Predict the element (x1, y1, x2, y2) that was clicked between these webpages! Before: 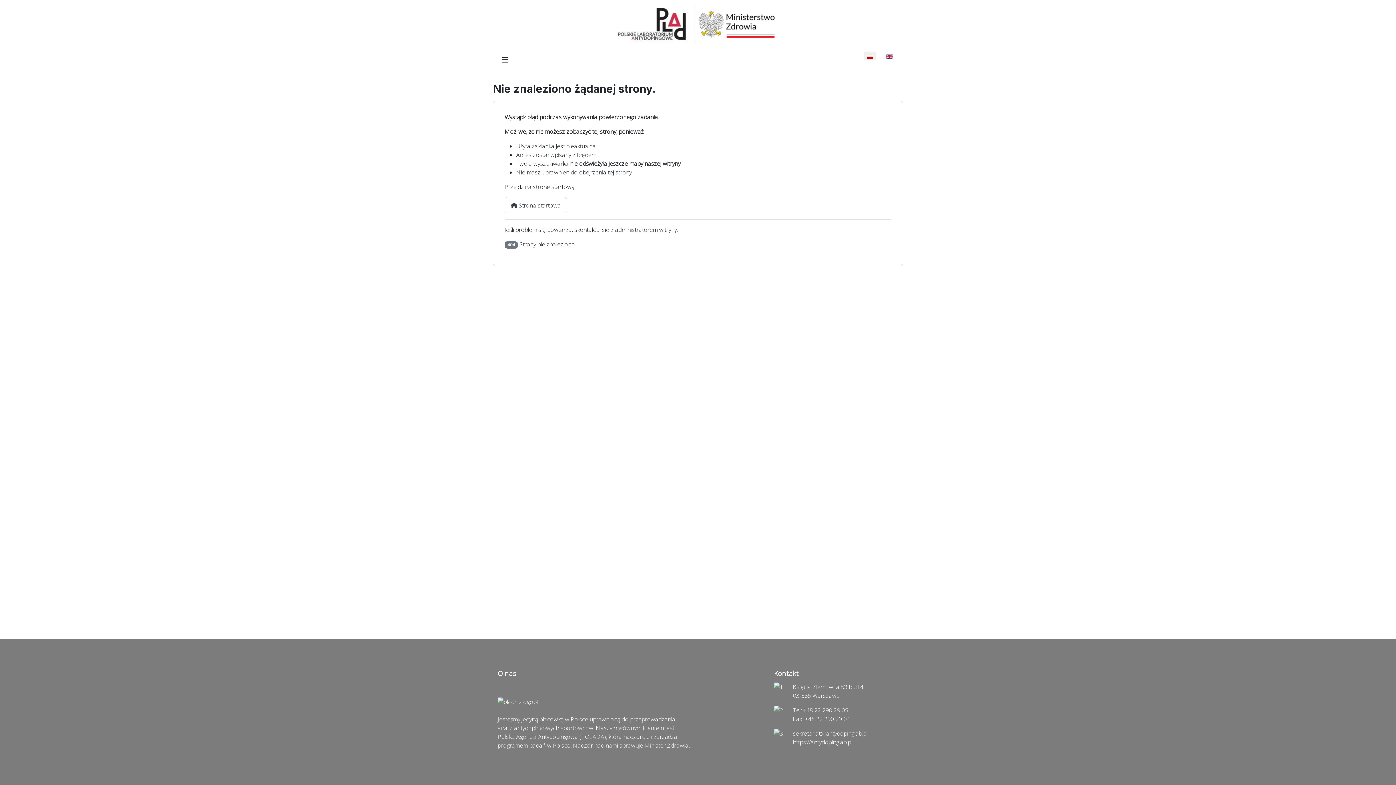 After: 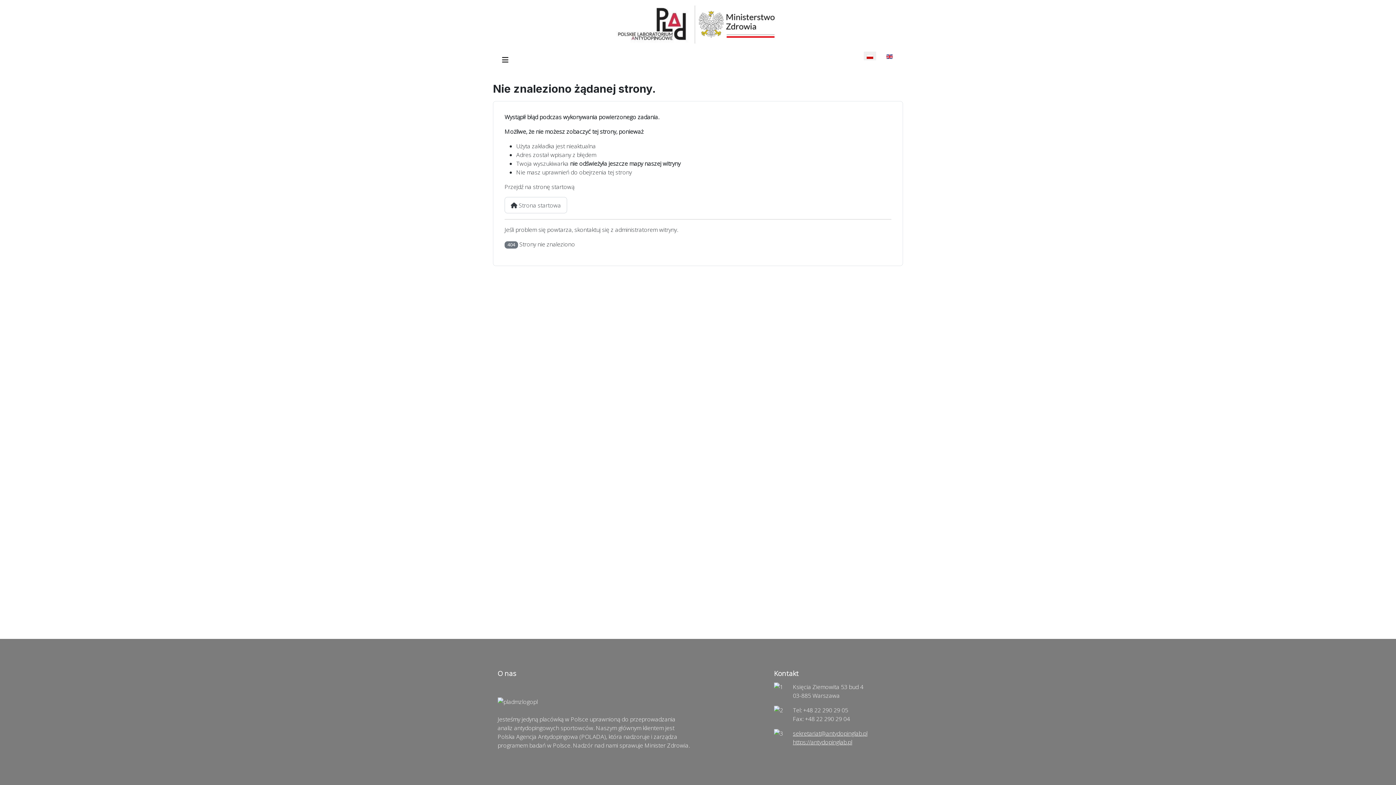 Action: bbox: (864, 49, 876, 62)